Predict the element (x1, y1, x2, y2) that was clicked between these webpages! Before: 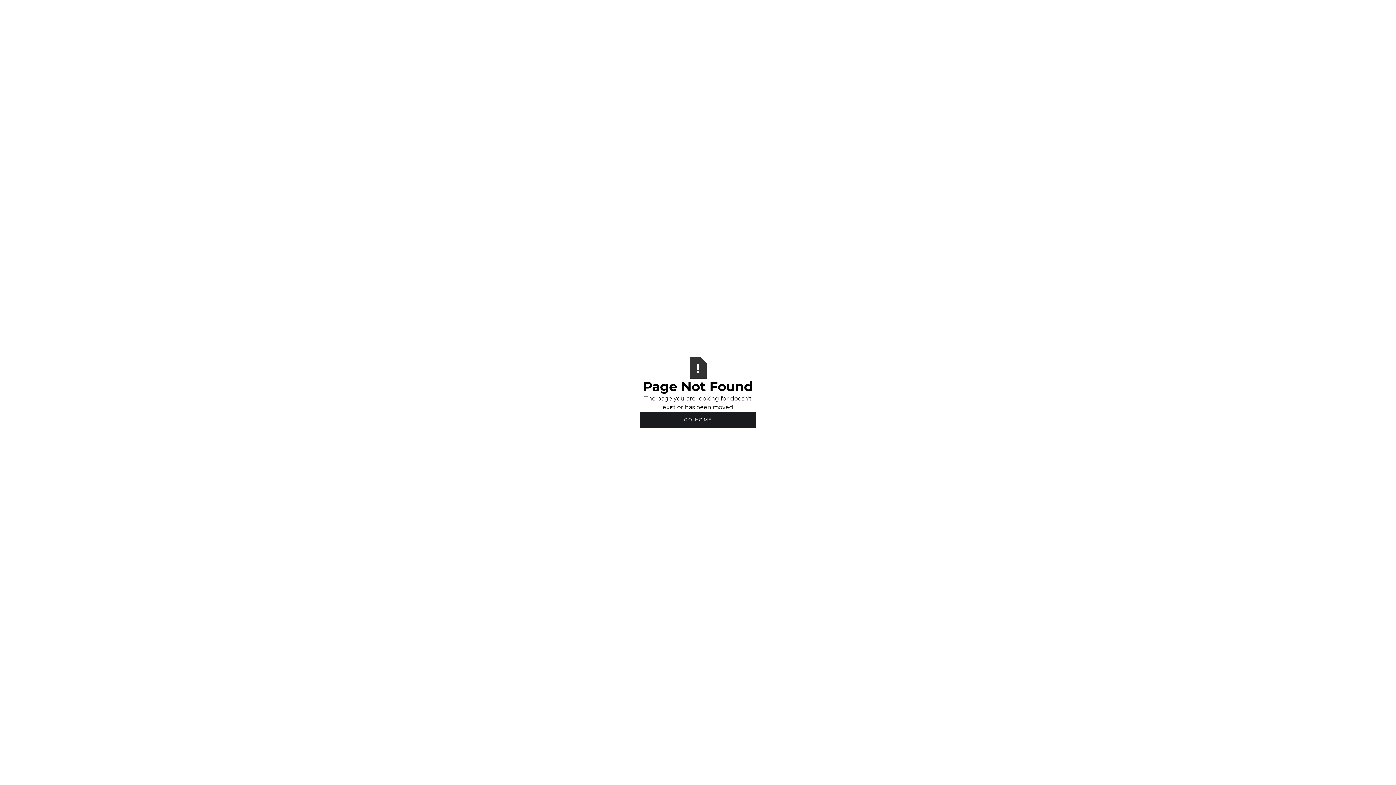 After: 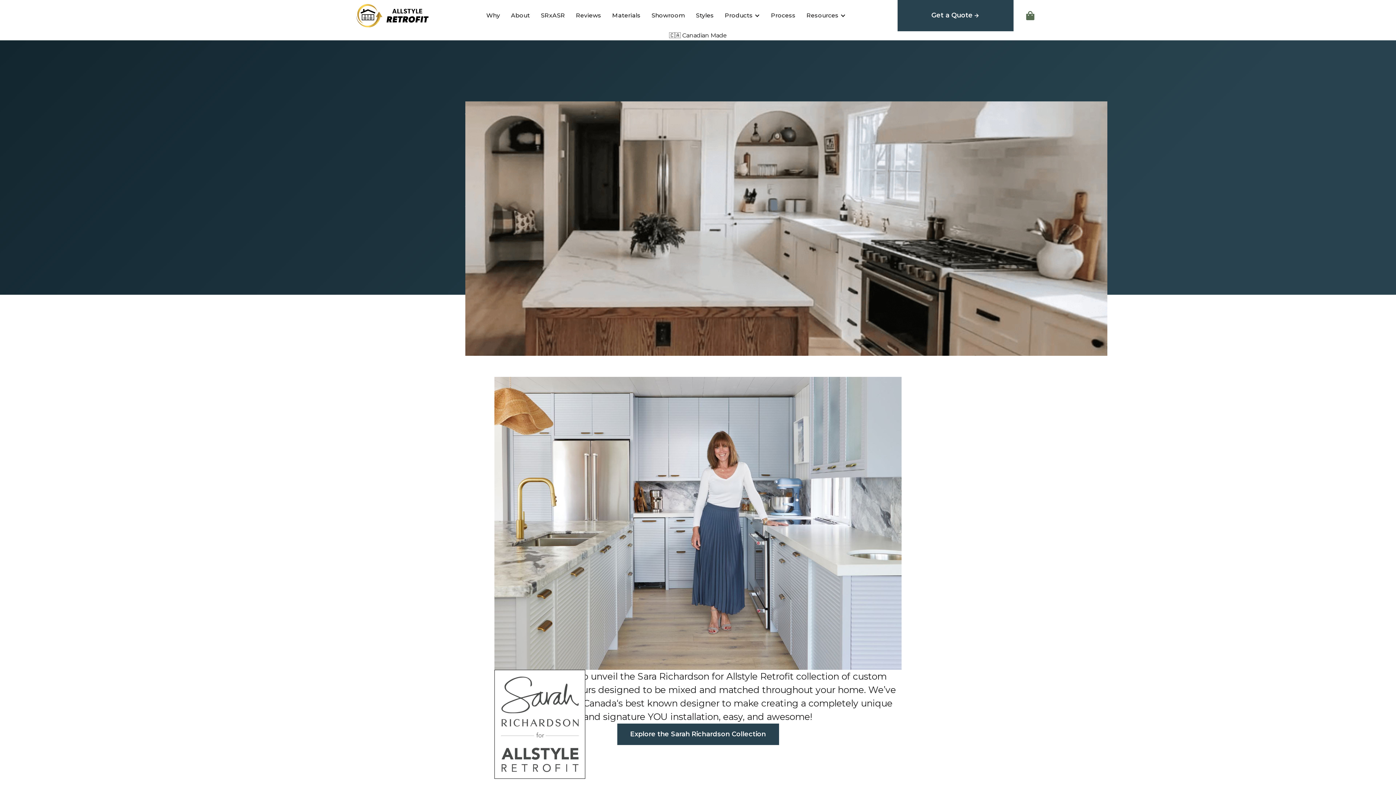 Action: bbox: (640, 412, 756, 428) label: GO HOME